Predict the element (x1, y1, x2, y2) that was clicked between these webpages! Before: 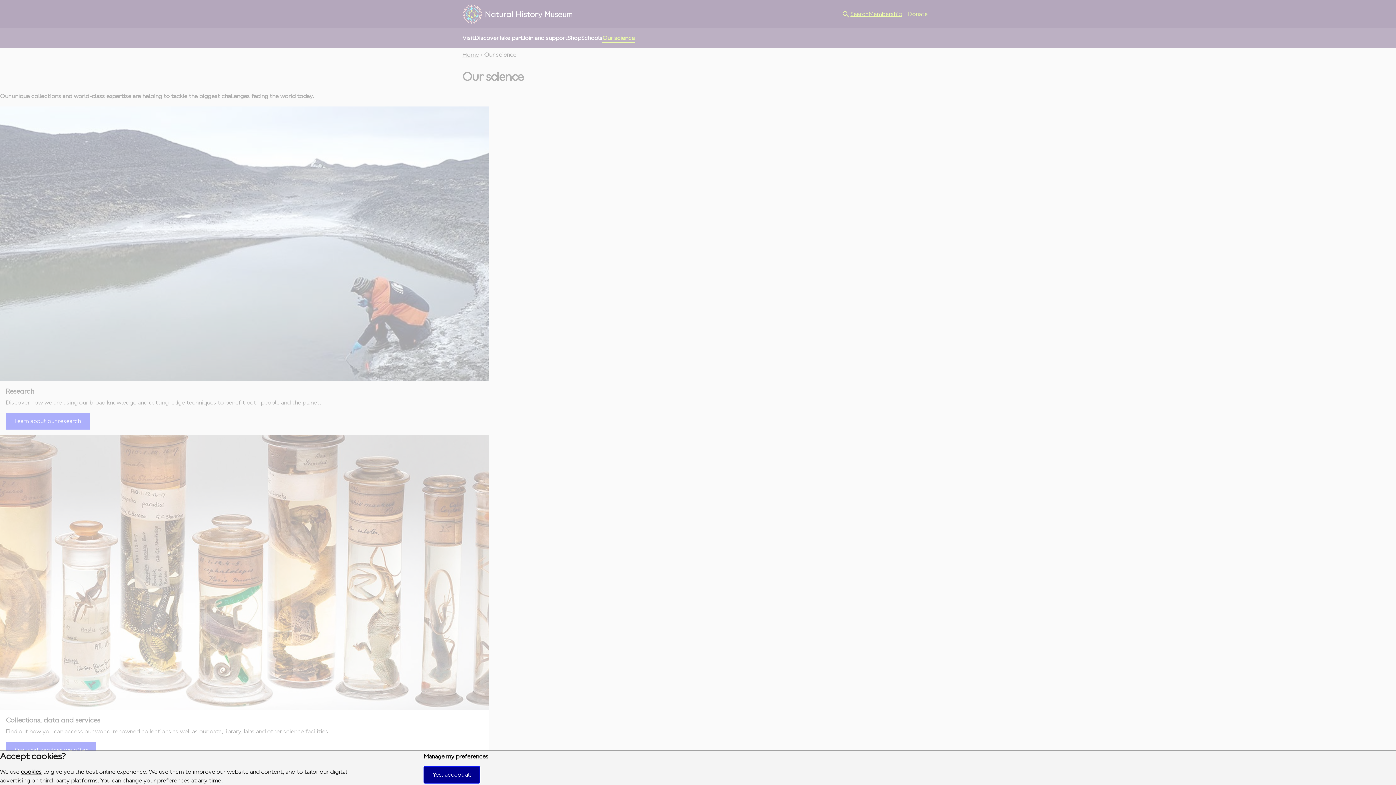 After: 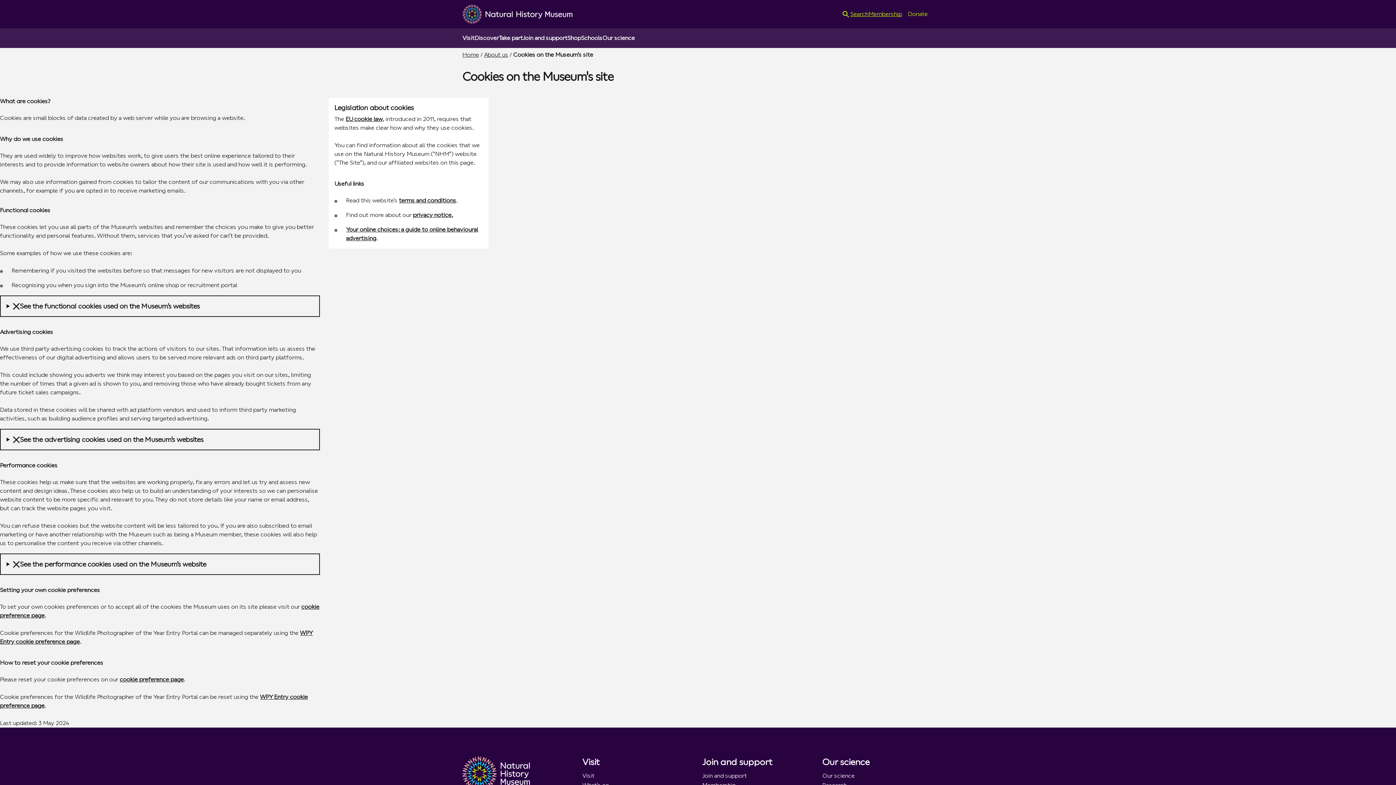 Action: label: cookies bbox: (20, 768, 41, 775)